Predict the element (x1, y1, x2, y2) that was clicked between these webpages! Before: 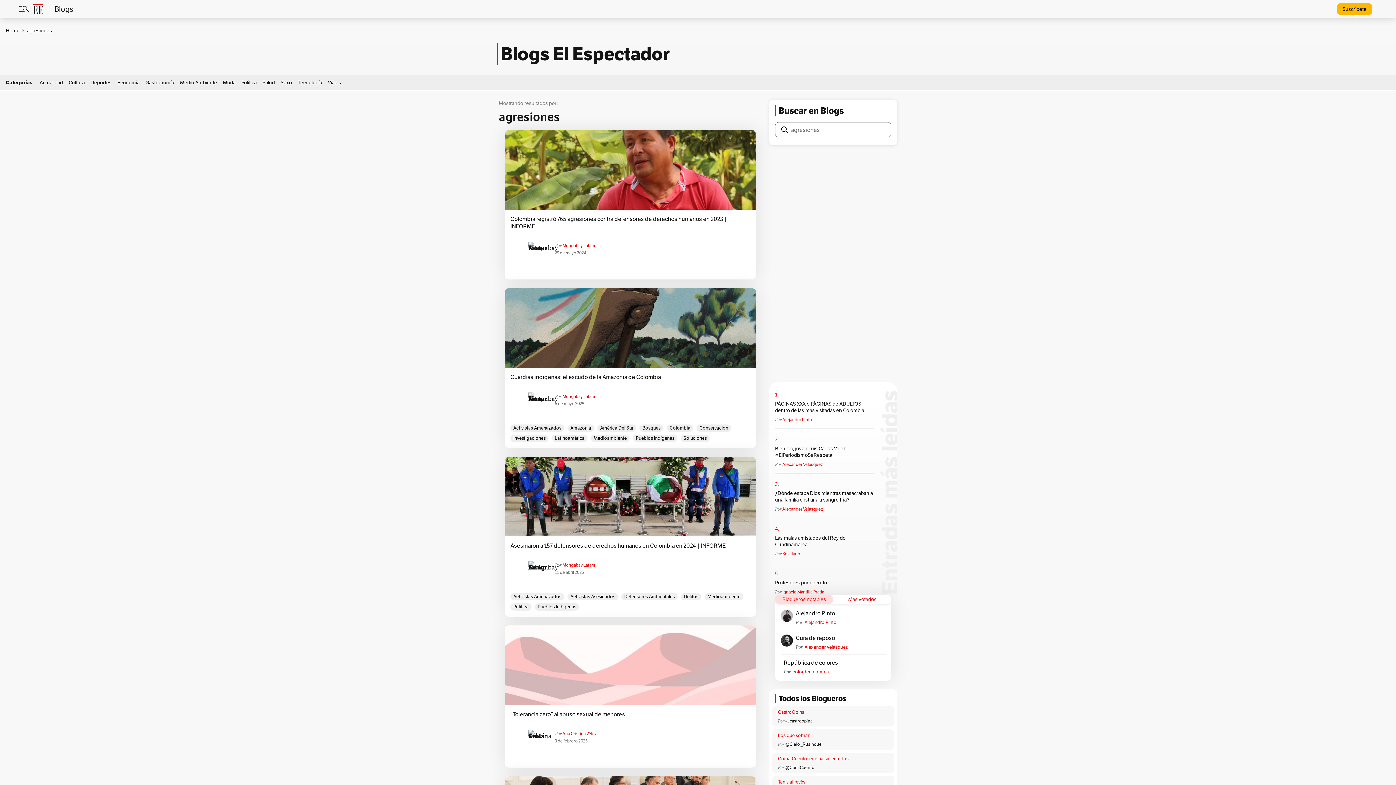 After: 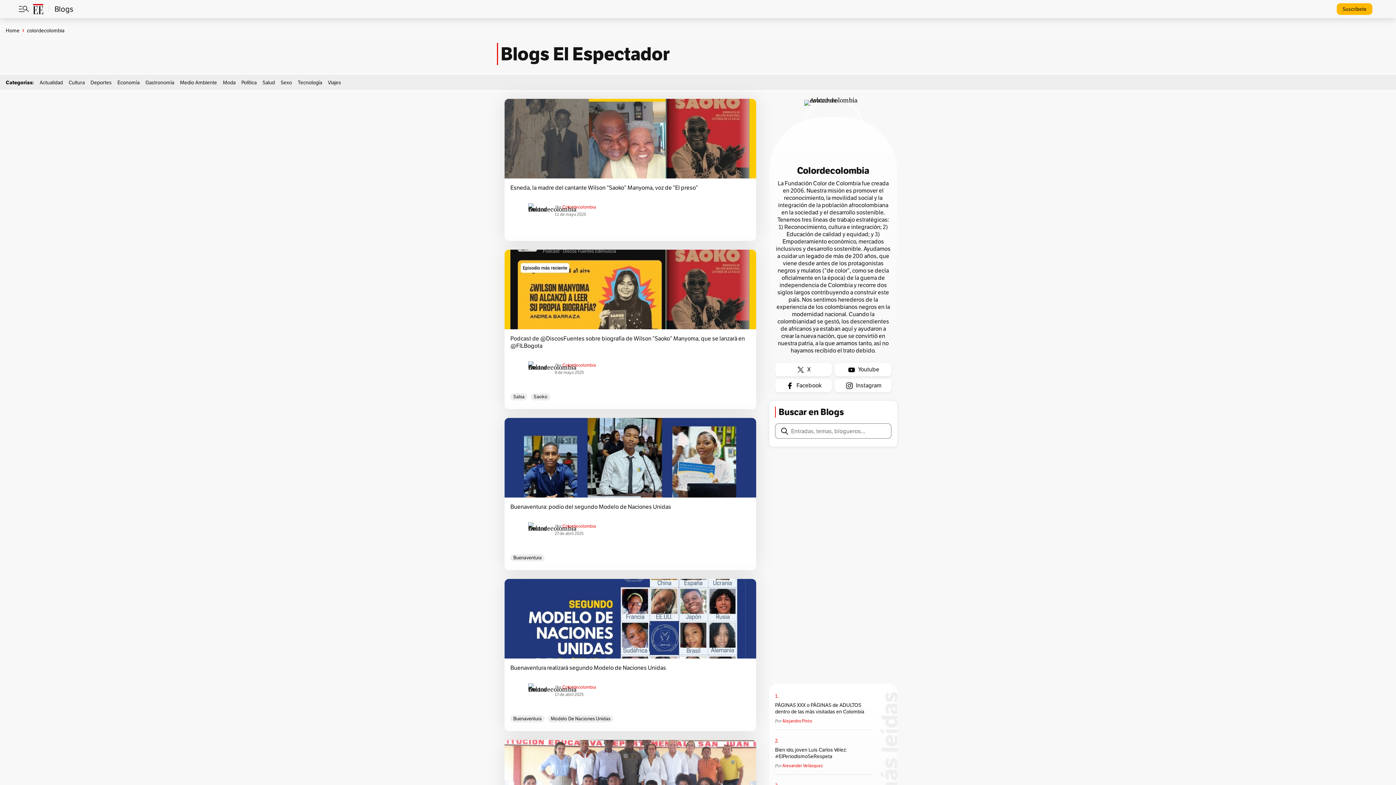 Action: label: colordecolombia bbox: (791, 669, 858, 675)